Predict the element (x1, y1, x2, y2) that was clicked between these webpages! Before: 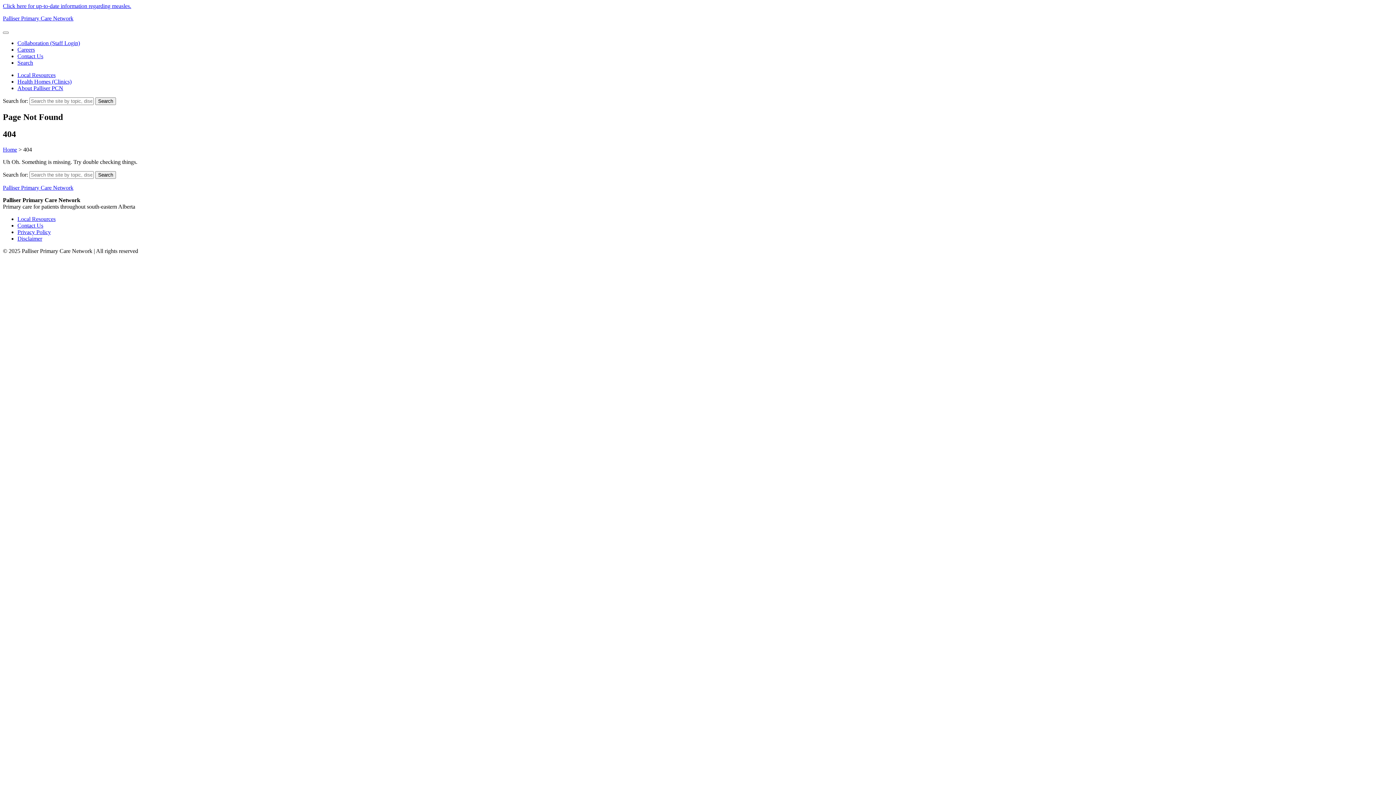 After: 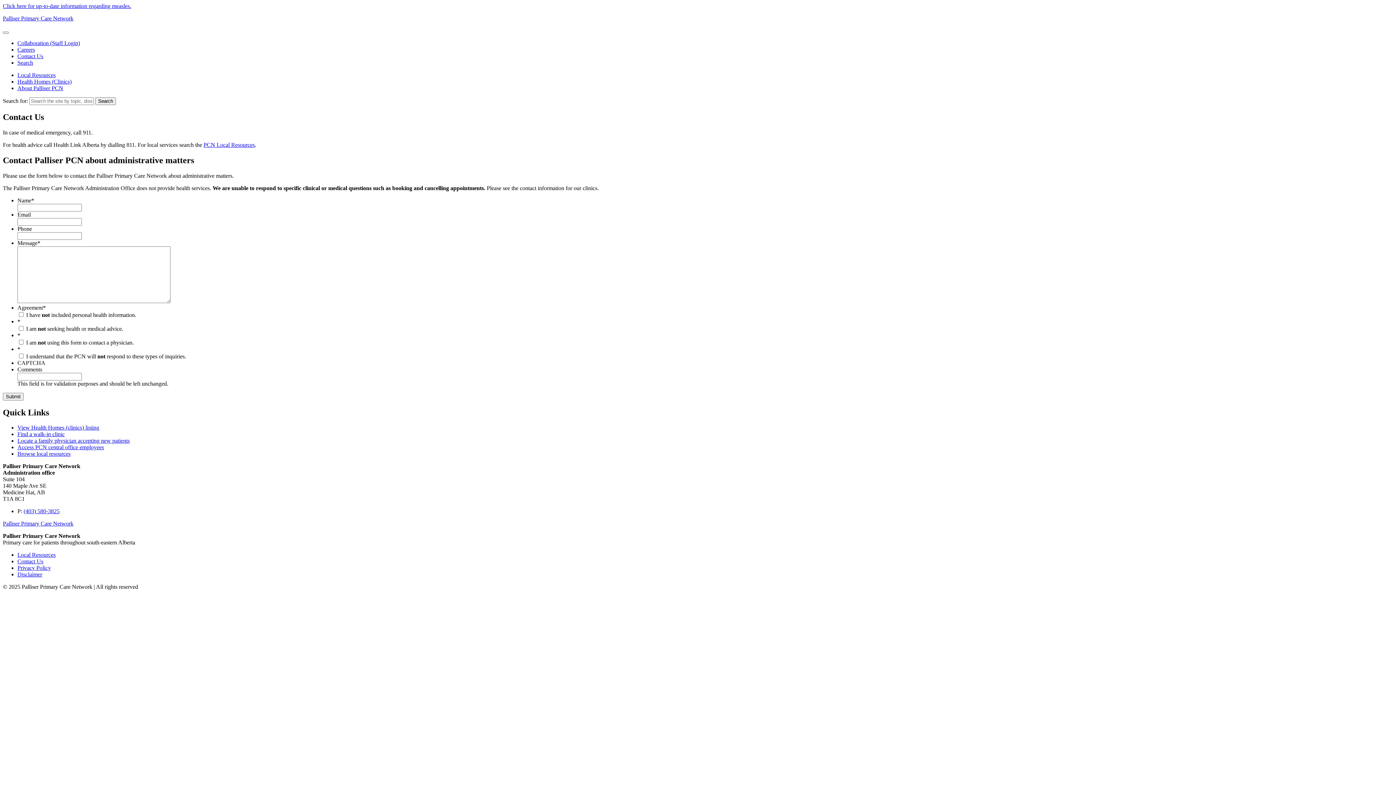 Action: bbox: (17, 53, 43, 59) label: Contact Us